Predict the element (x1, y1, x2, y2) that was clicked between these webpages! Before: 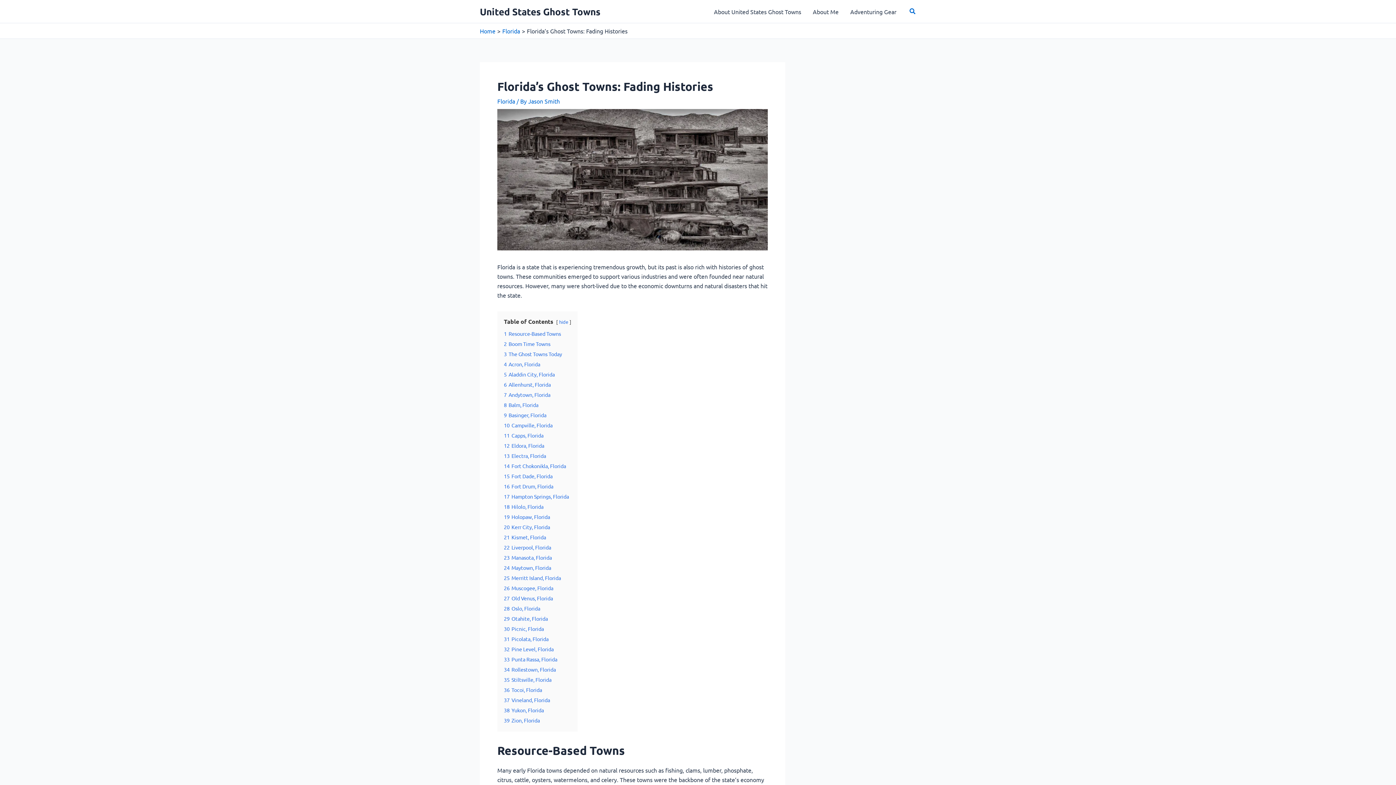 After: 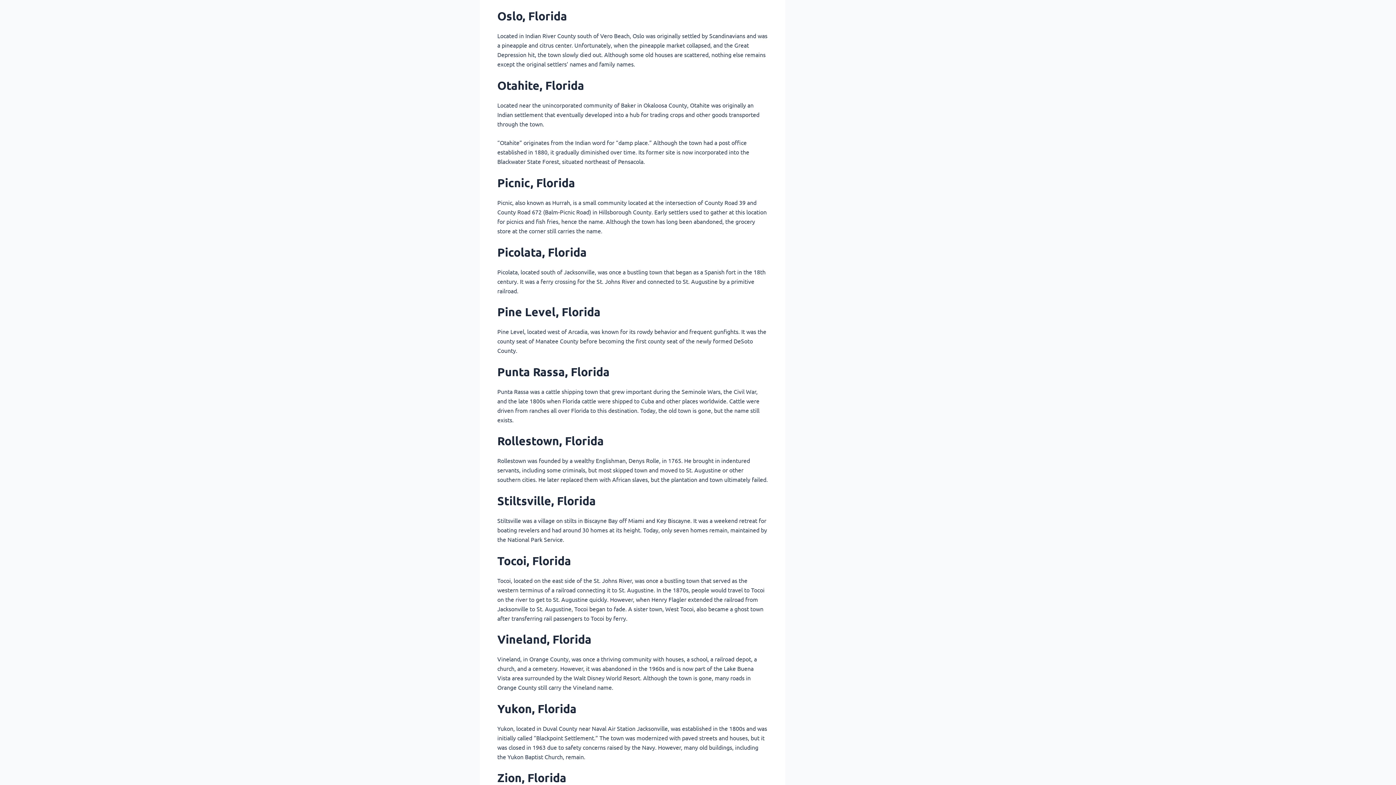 Action: bbox: (504, 605, 540, 612) label: 28 Oslo, Florida